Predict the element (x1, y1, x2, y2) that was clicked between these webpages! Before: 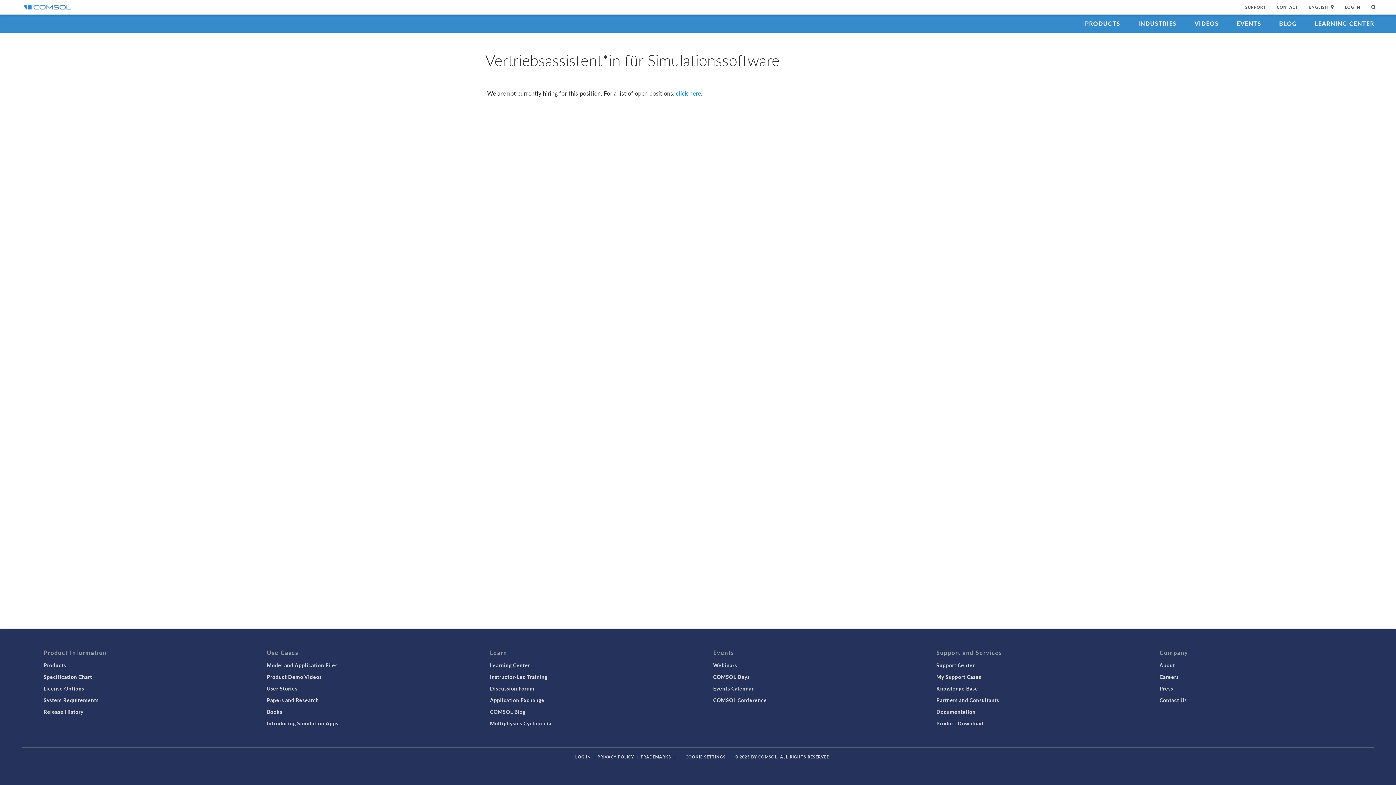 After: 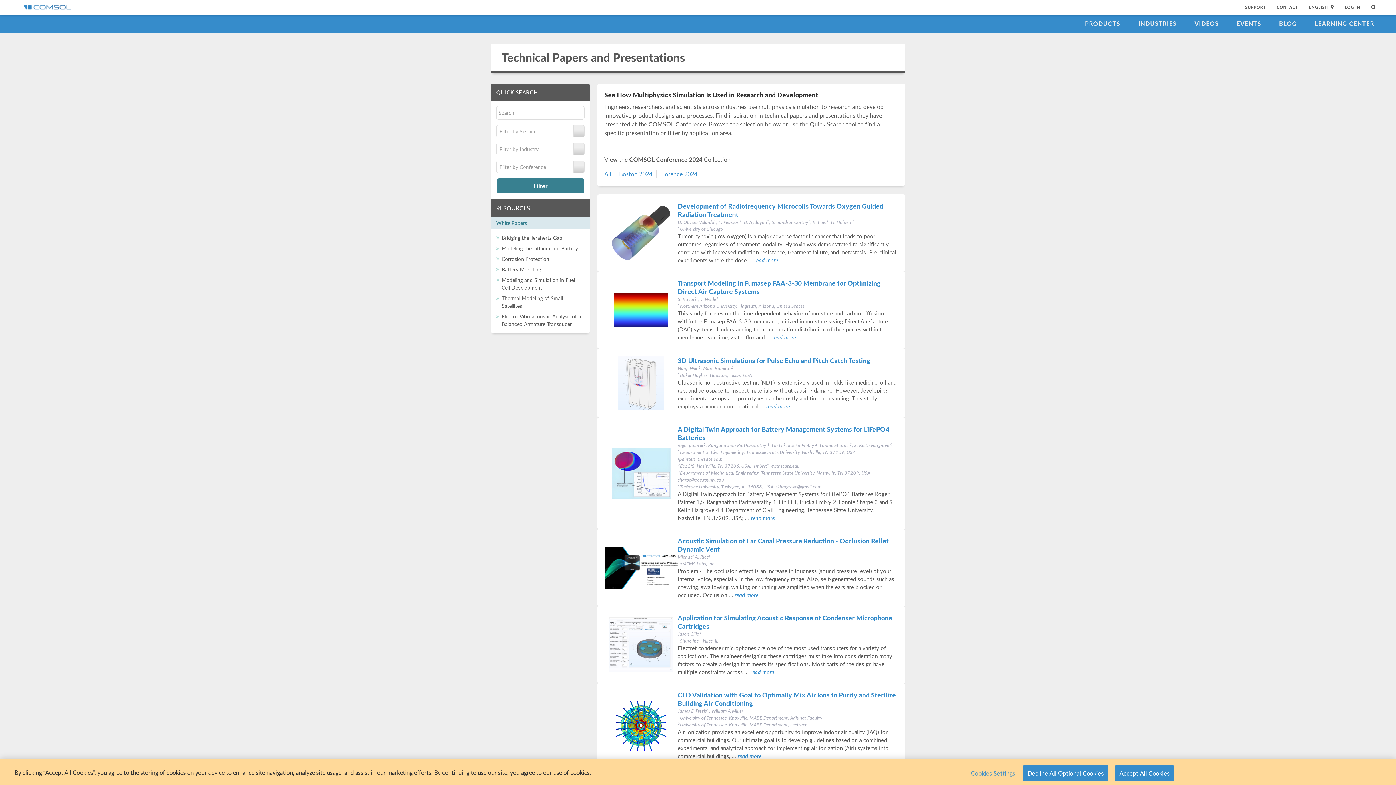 Action: bbox: (266, 696, 318, 704) label: Papers and Research